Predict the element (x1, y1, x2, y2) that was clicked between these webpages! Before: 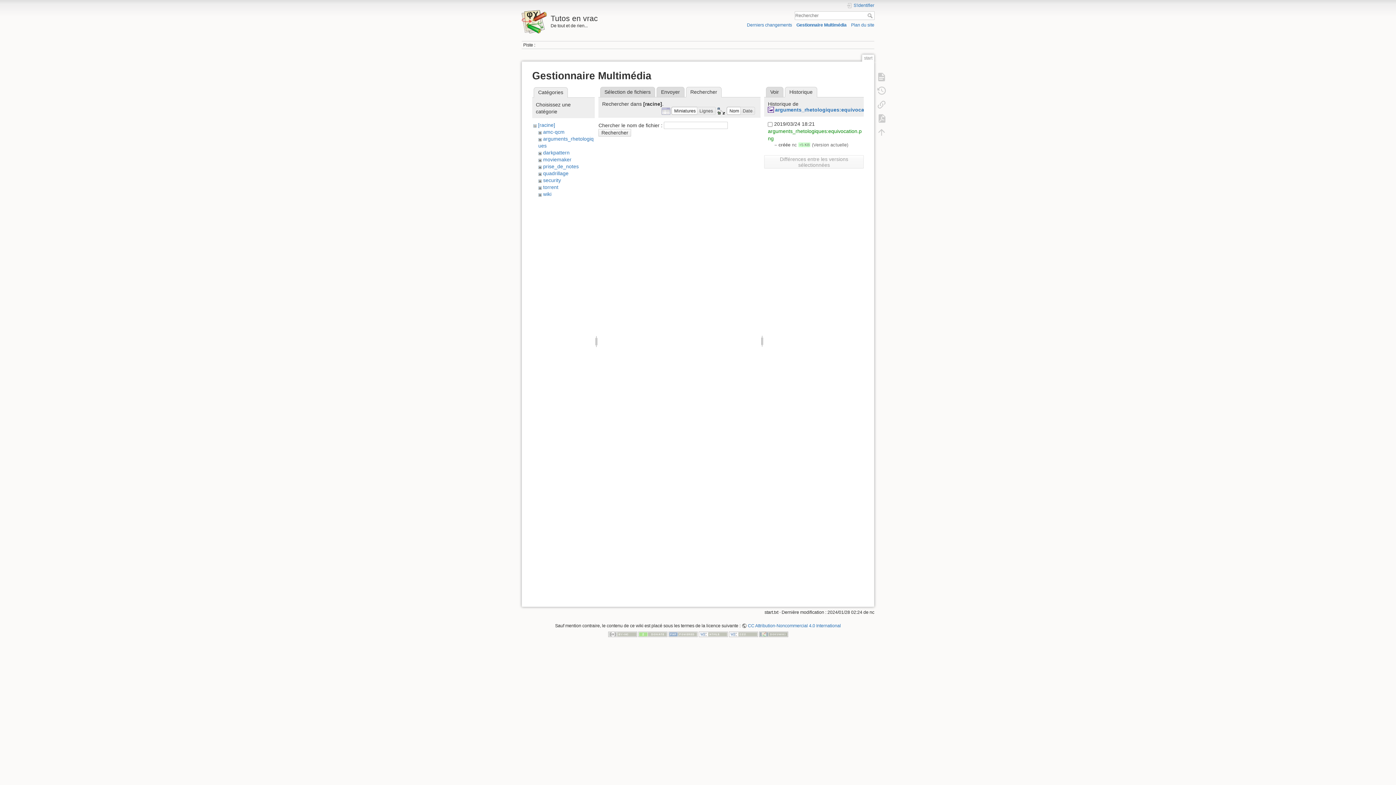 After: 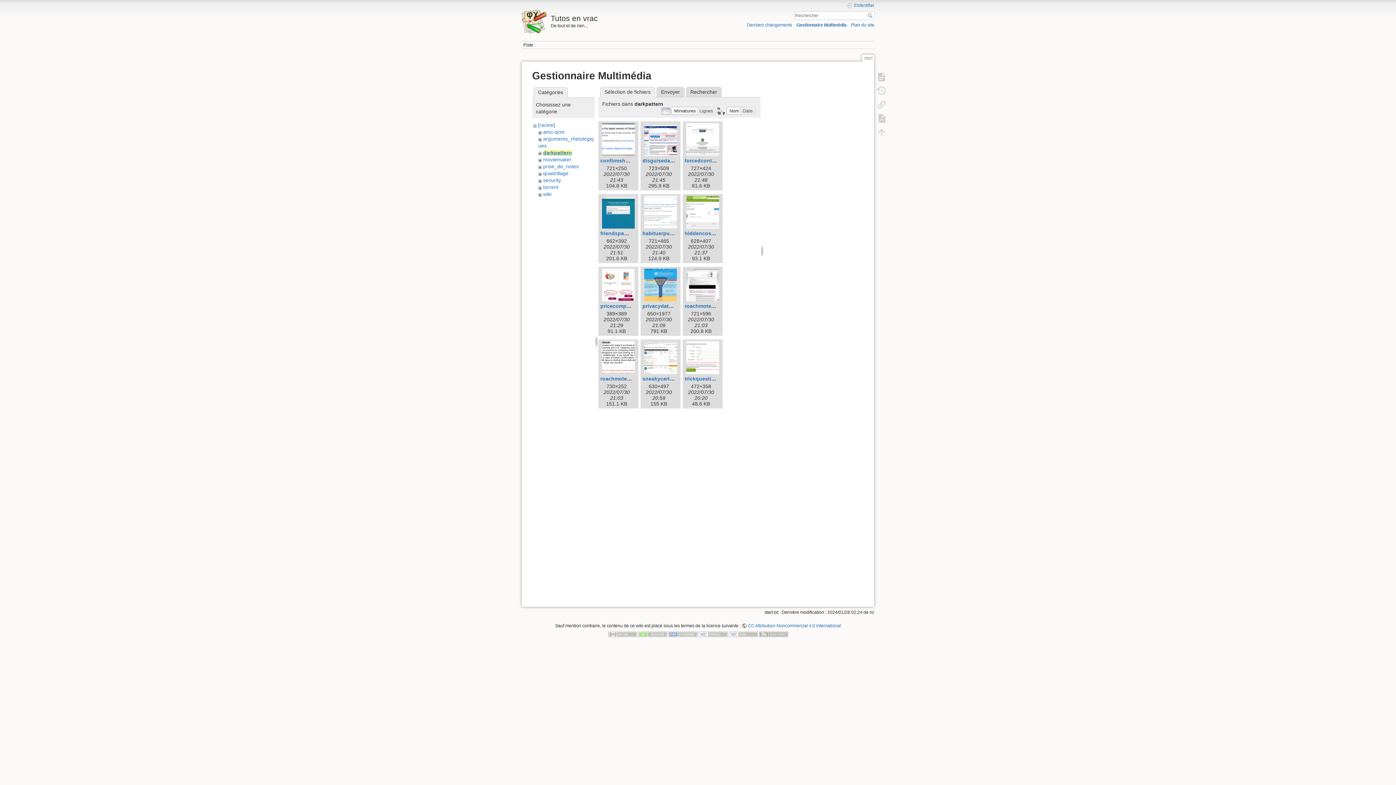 Action: label: darkpattern bbox: (543, 149, 569, 155)